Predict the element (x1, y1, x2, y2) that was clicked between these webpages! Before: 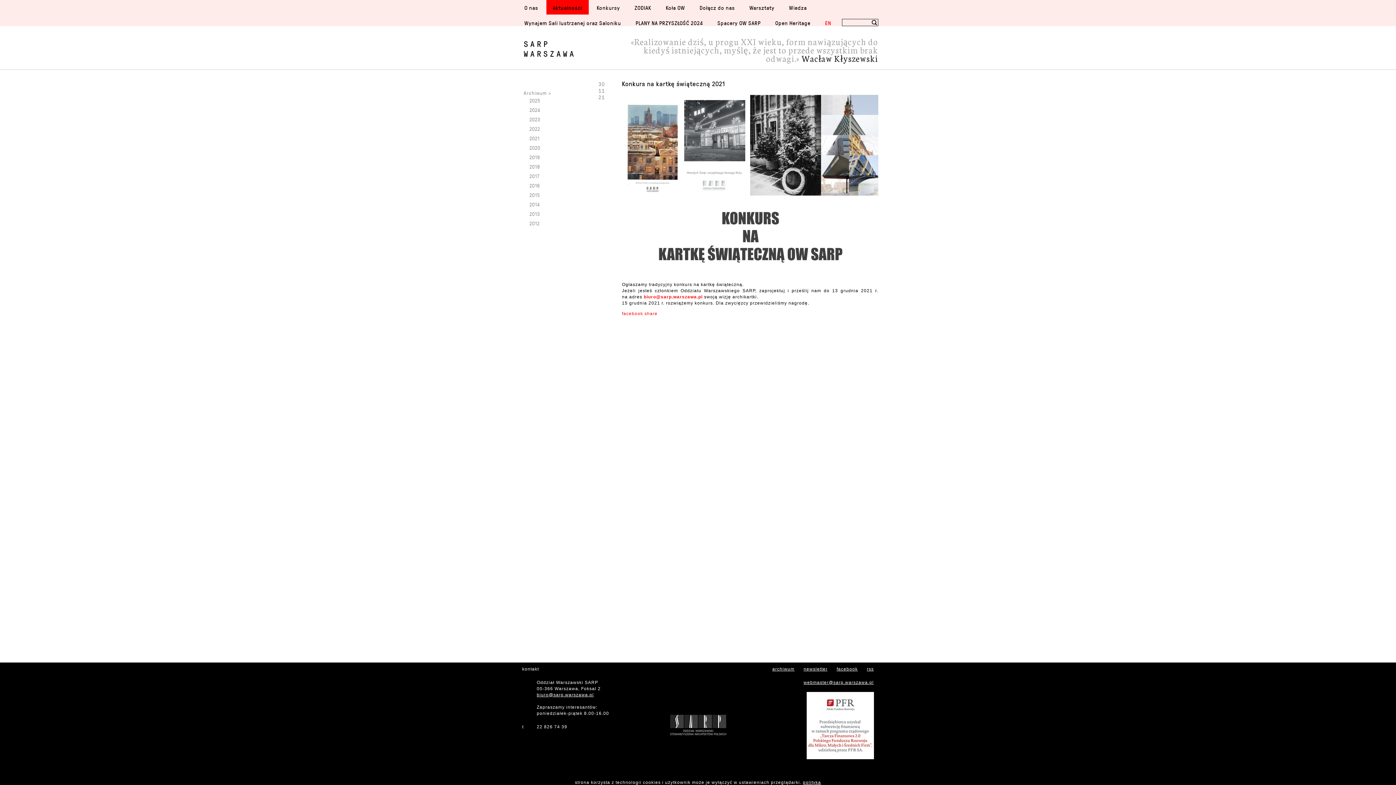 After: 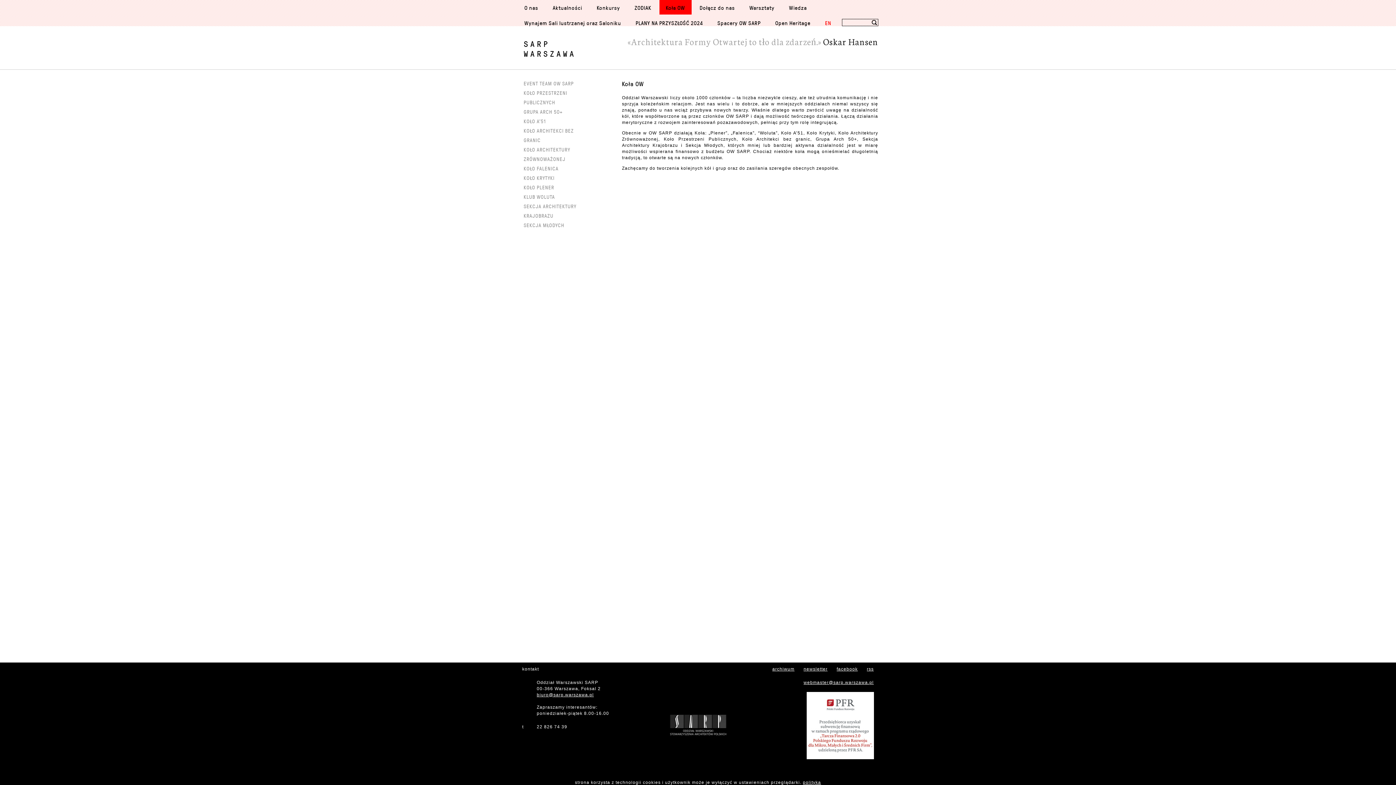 Action: bbox: (659, 0, 691, 14) label: Koła OW